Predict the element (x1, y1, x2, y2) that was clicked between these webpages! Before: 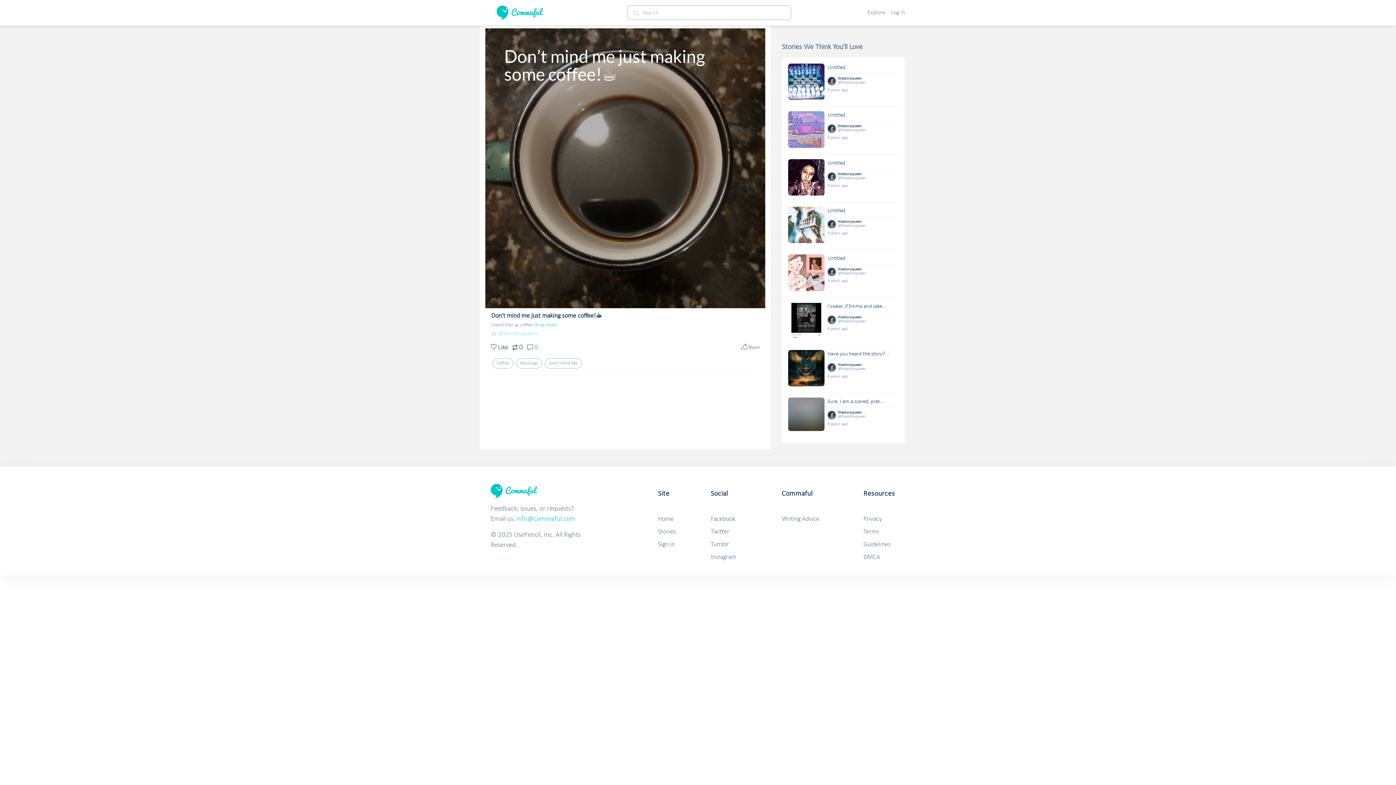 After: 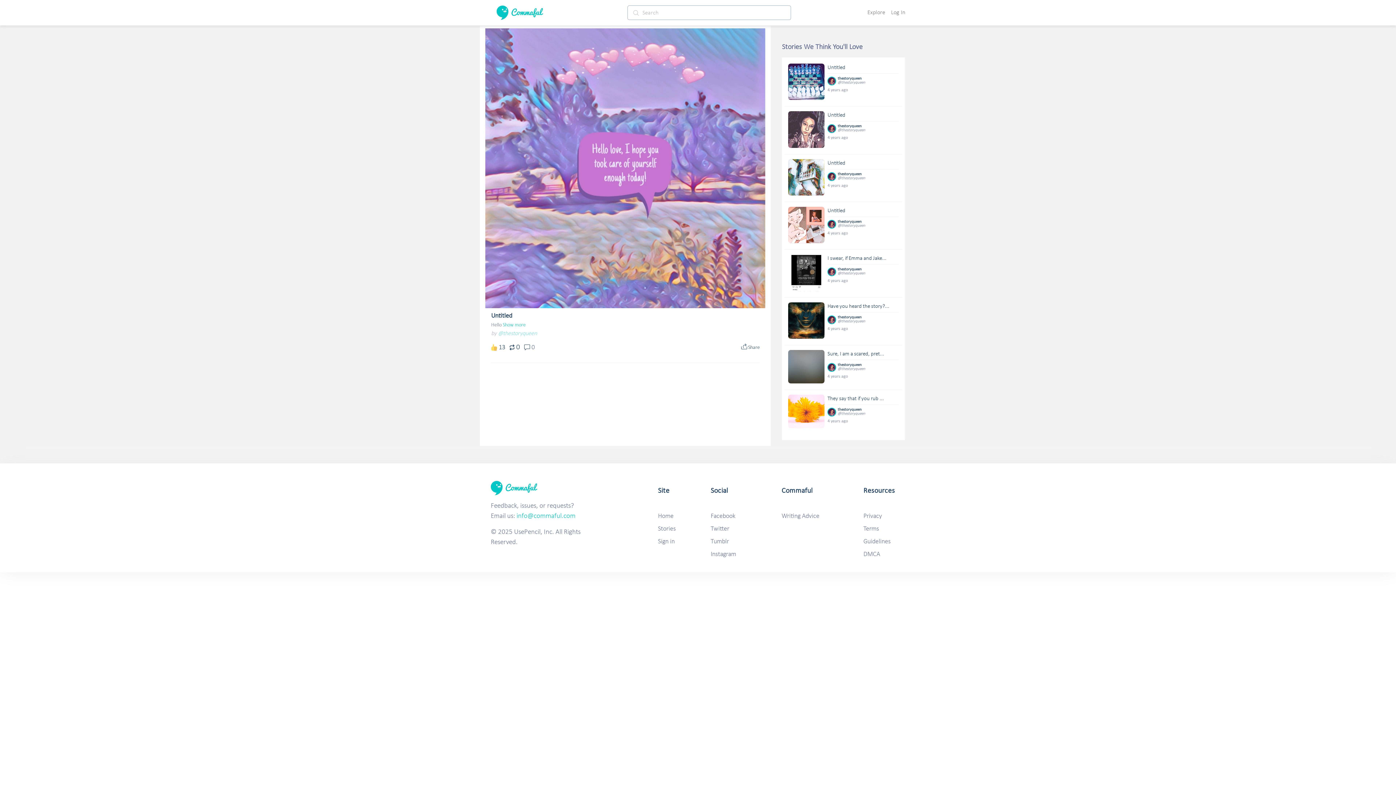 Action: bbox: (788, 111, 824, 147)